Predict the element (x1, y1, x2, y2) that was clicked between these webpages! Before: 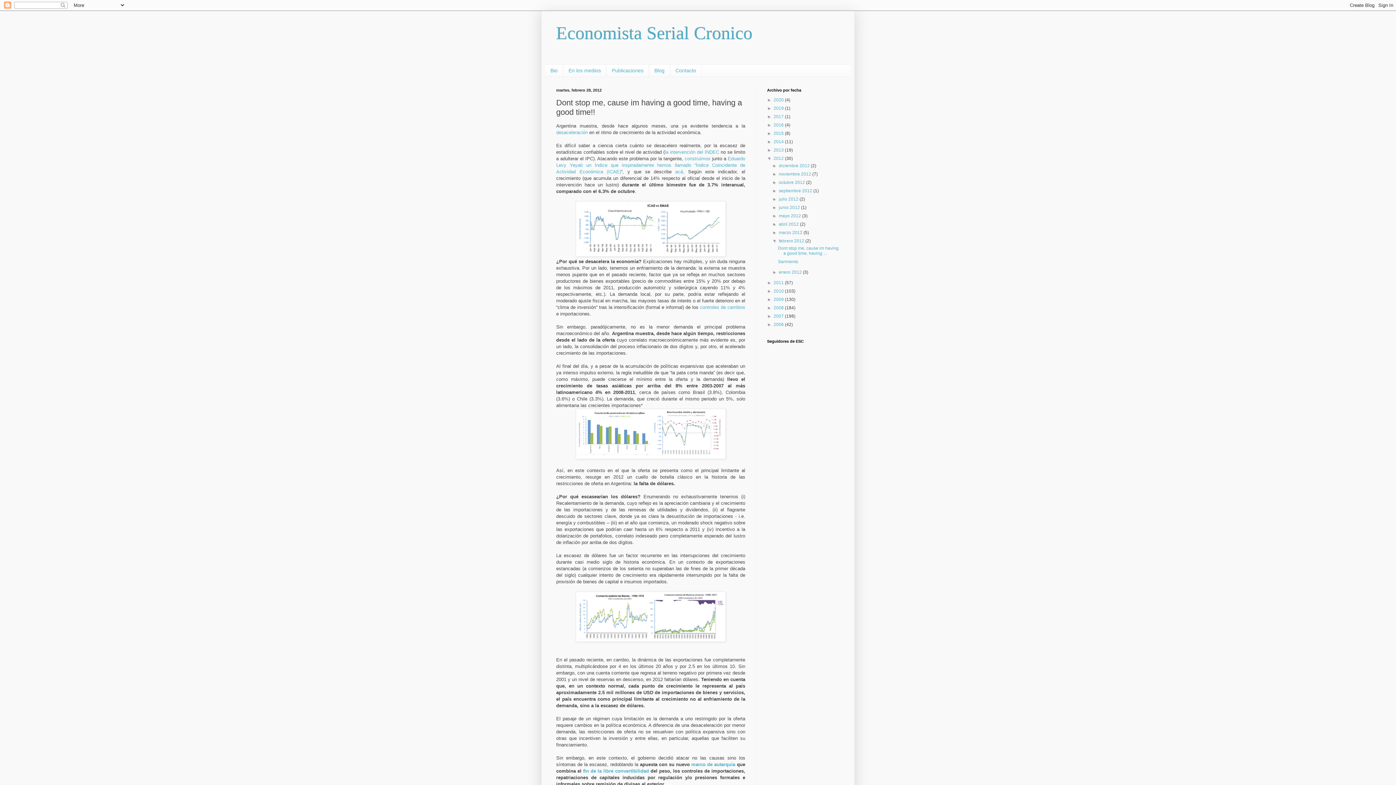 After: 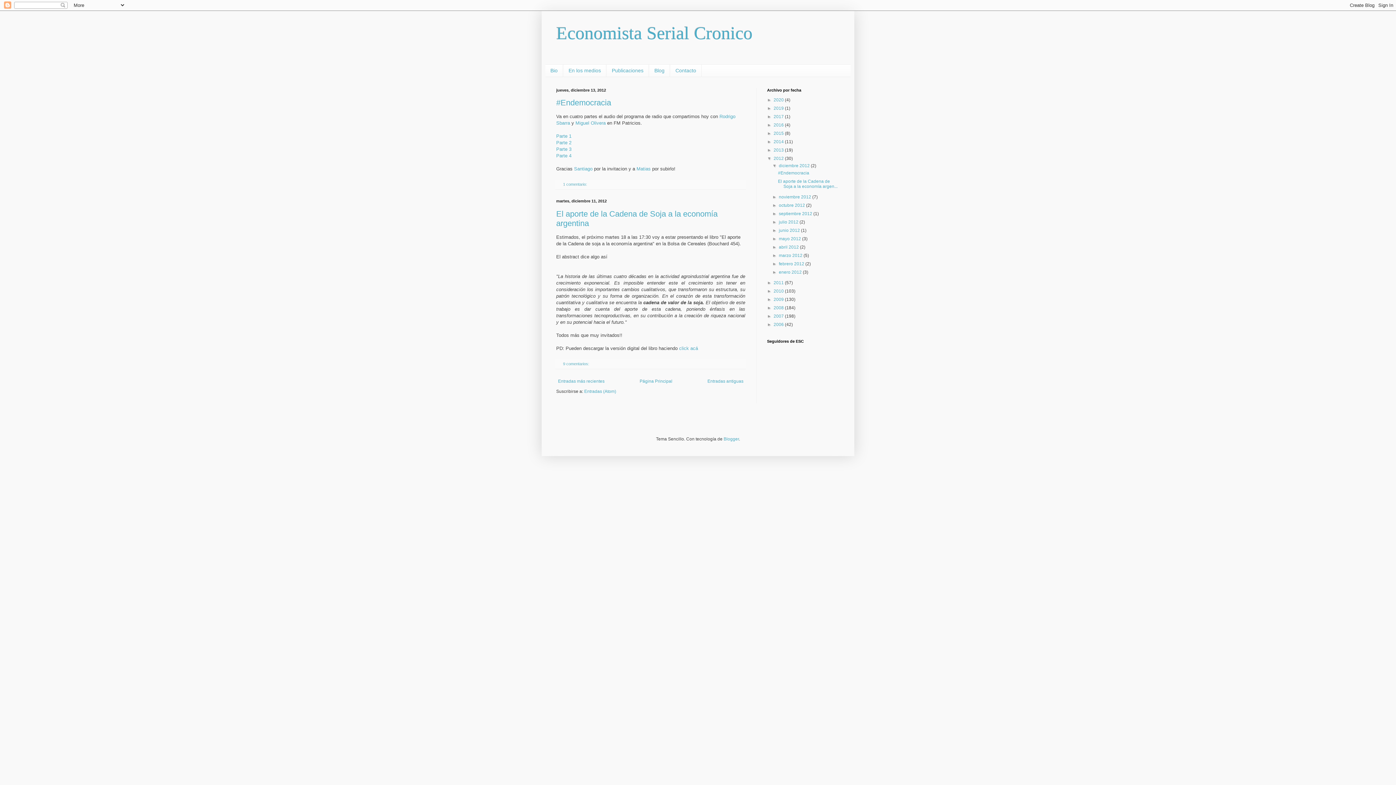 Action: label: diciembre 2012  bbox: (779, 163, 811, 168)